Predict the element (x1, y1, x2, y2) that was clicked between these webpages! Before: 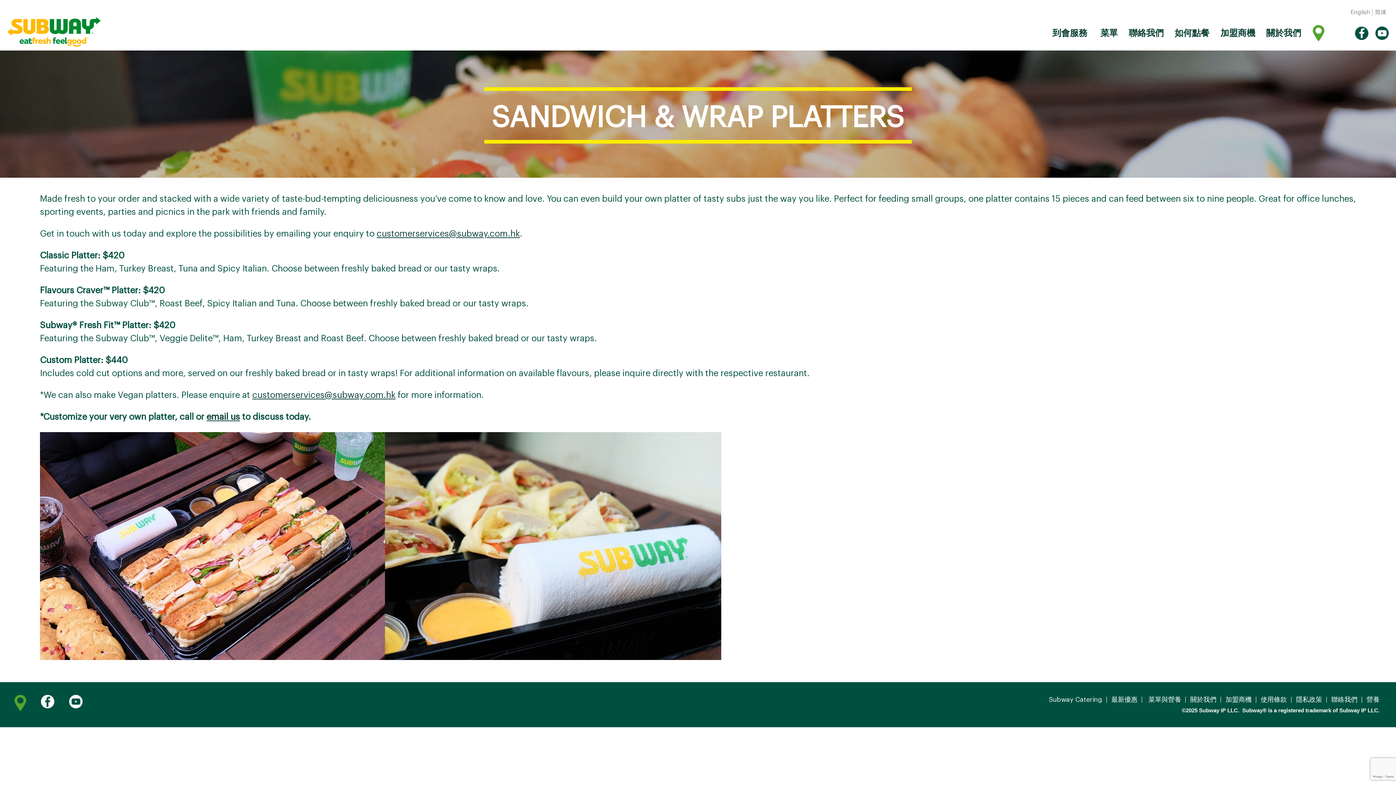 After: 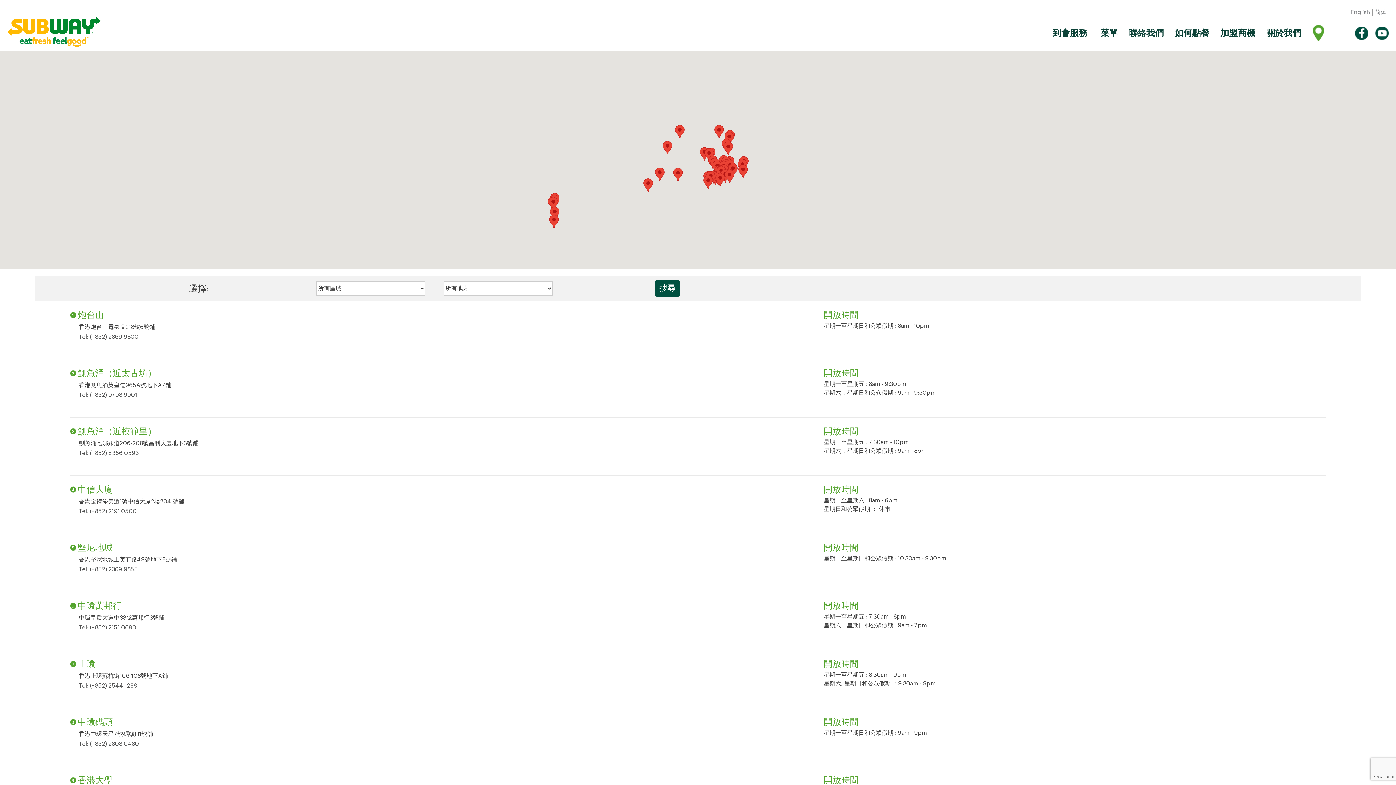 Action: bbox: (14, 695, 26, 711)